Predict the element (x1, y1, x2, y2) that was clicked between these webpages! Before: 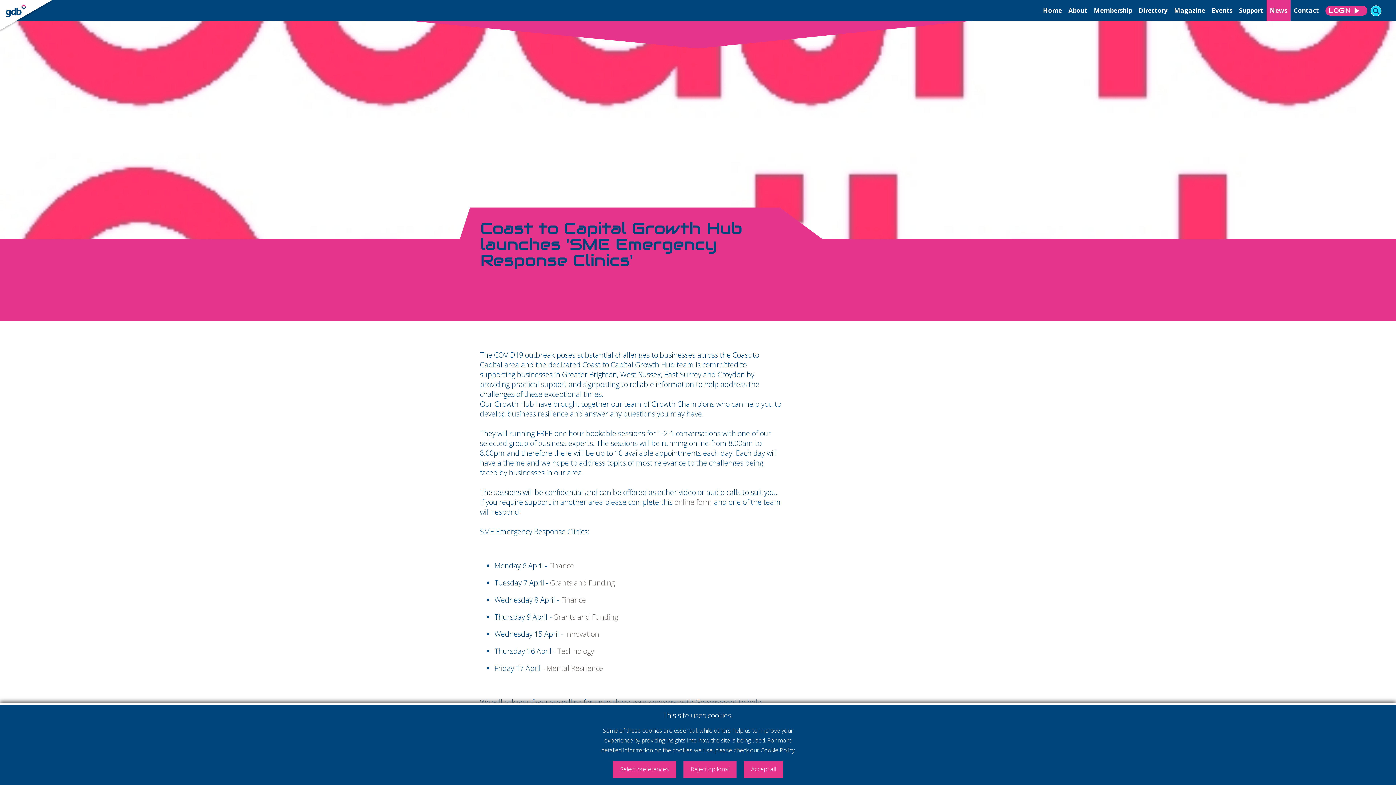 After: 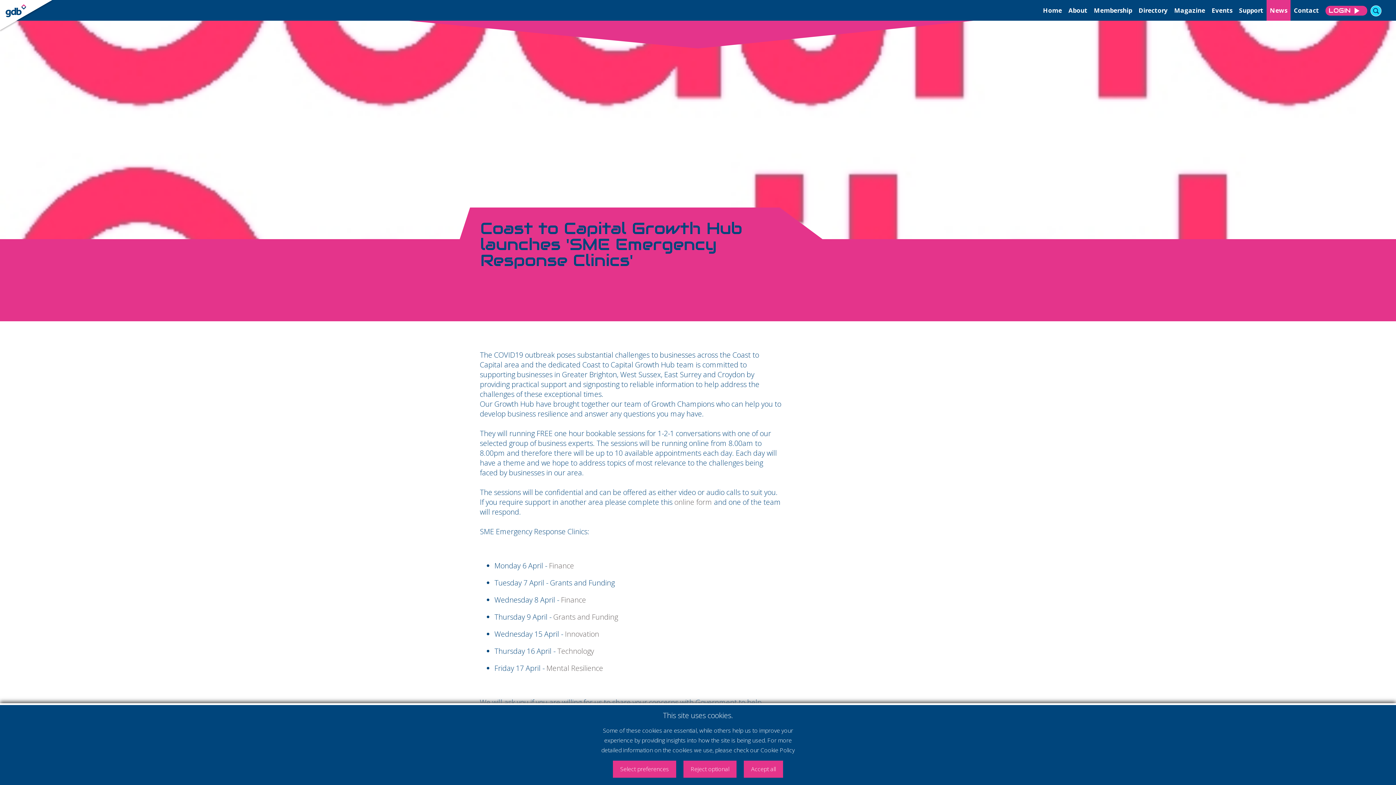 Action: label:  Grants and Funding bbox: (548, 578, 614, 588)